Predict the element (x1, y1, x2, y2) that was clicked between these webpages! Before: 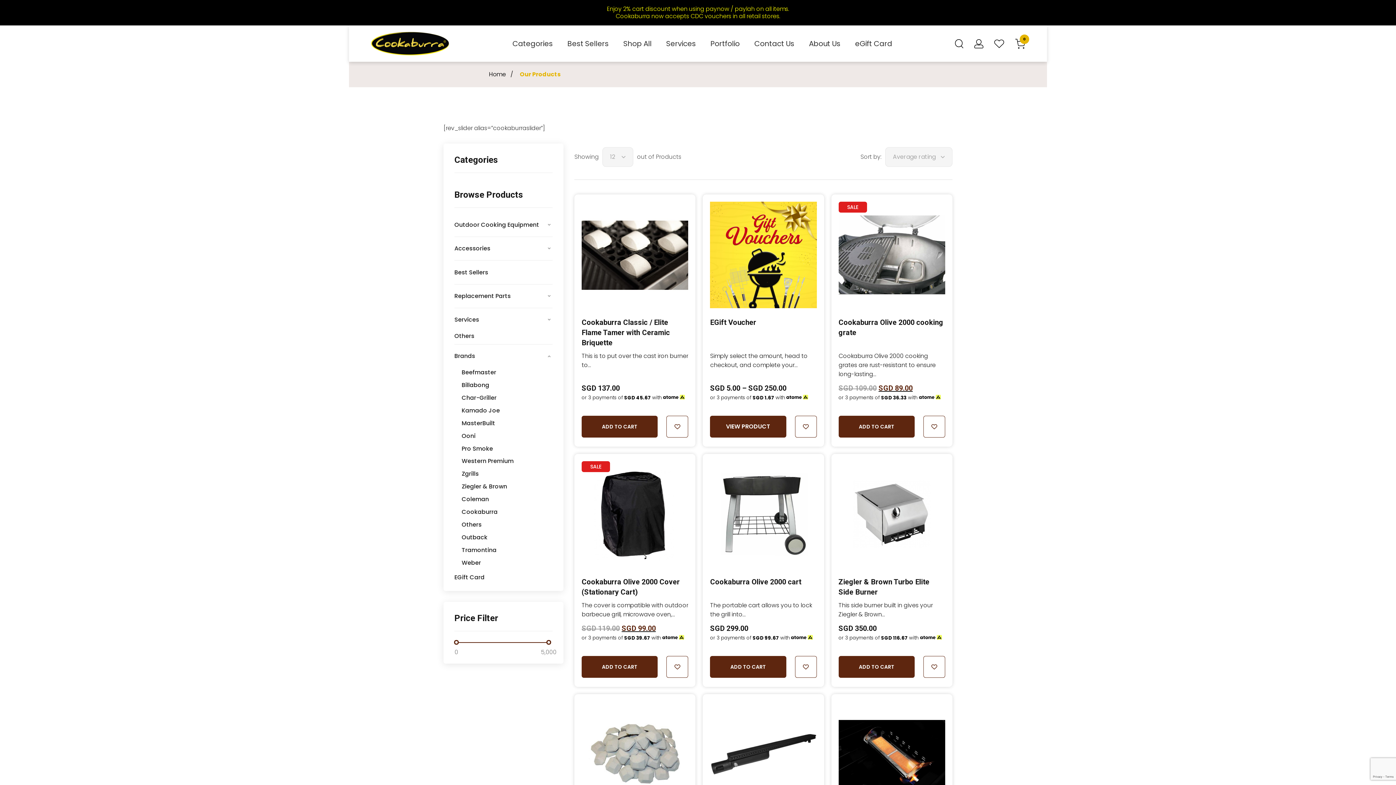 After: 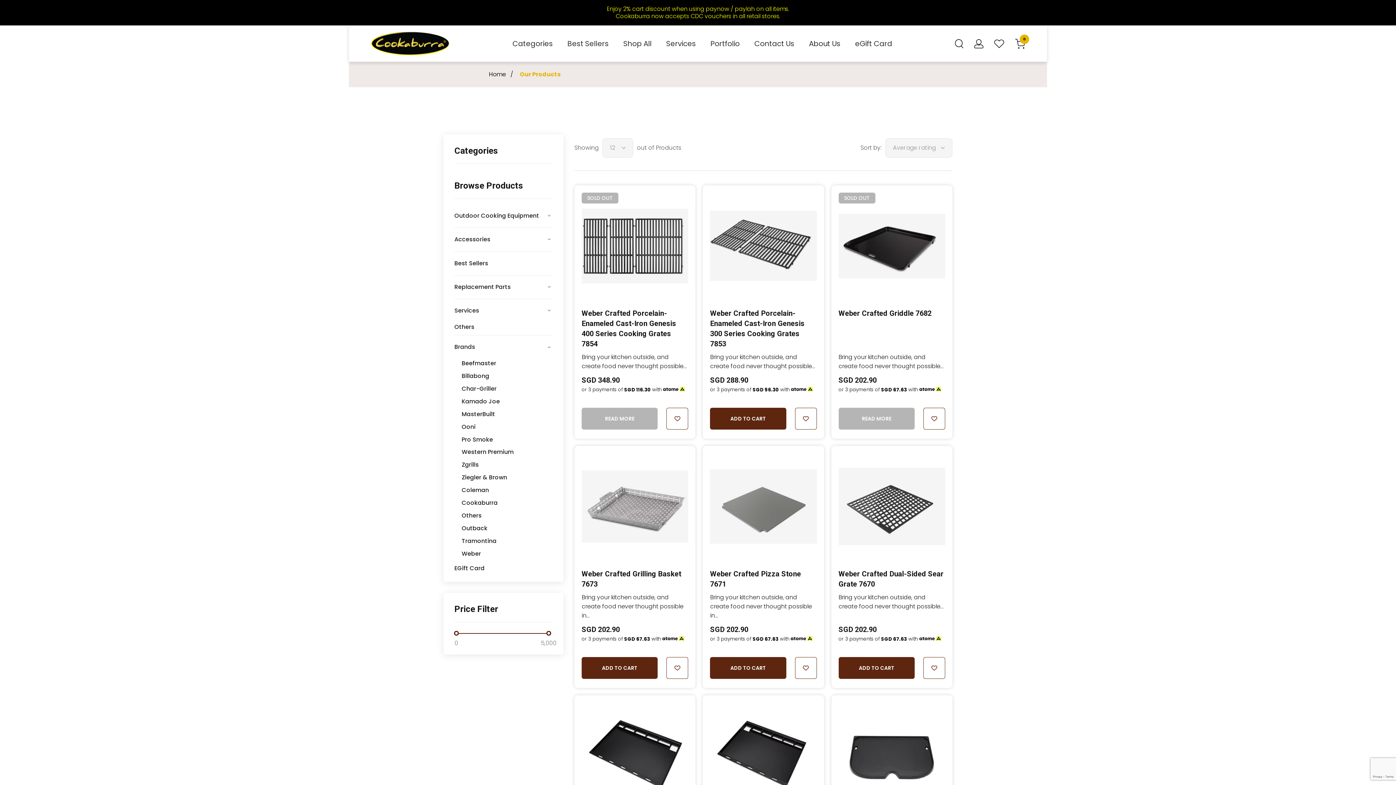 Action: label: Weber bbox: (461, 558, 481, 567)